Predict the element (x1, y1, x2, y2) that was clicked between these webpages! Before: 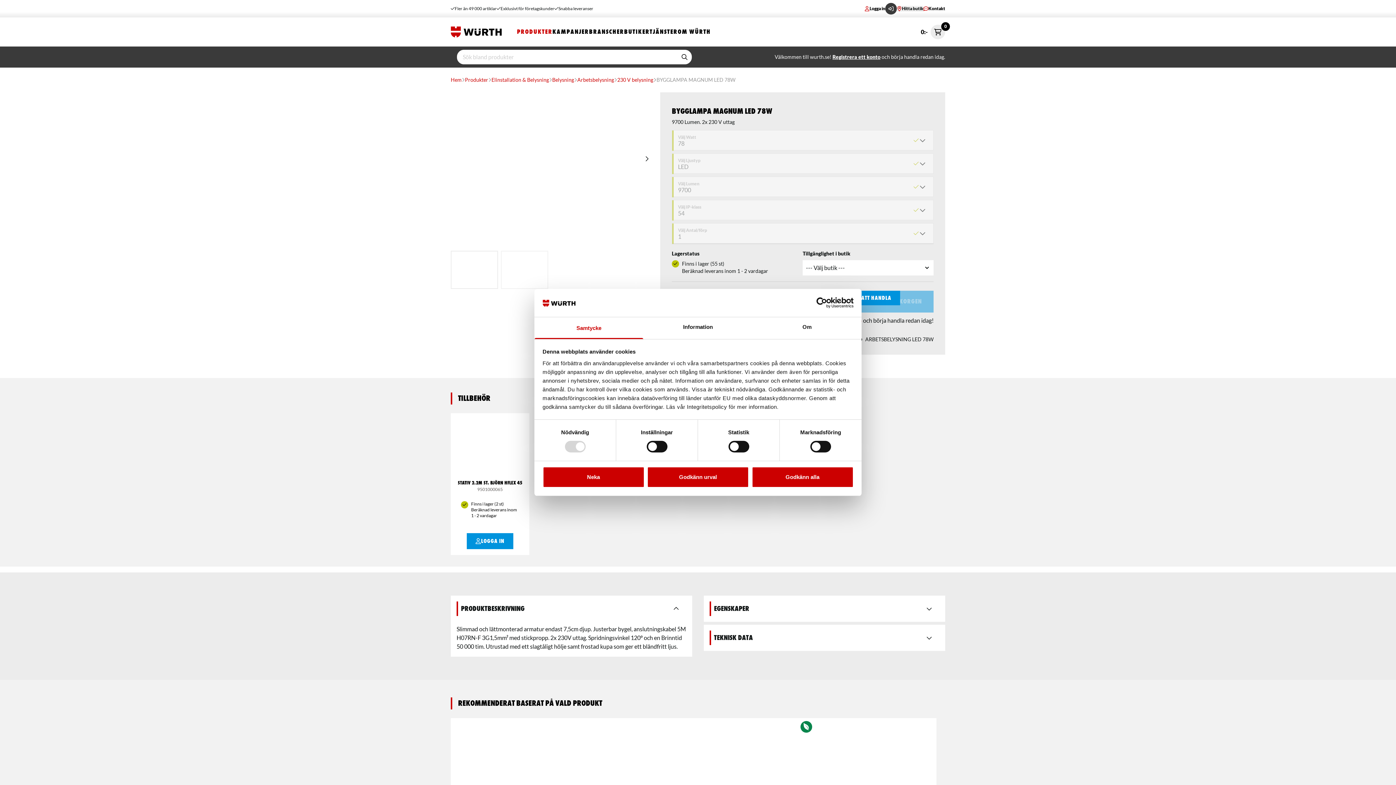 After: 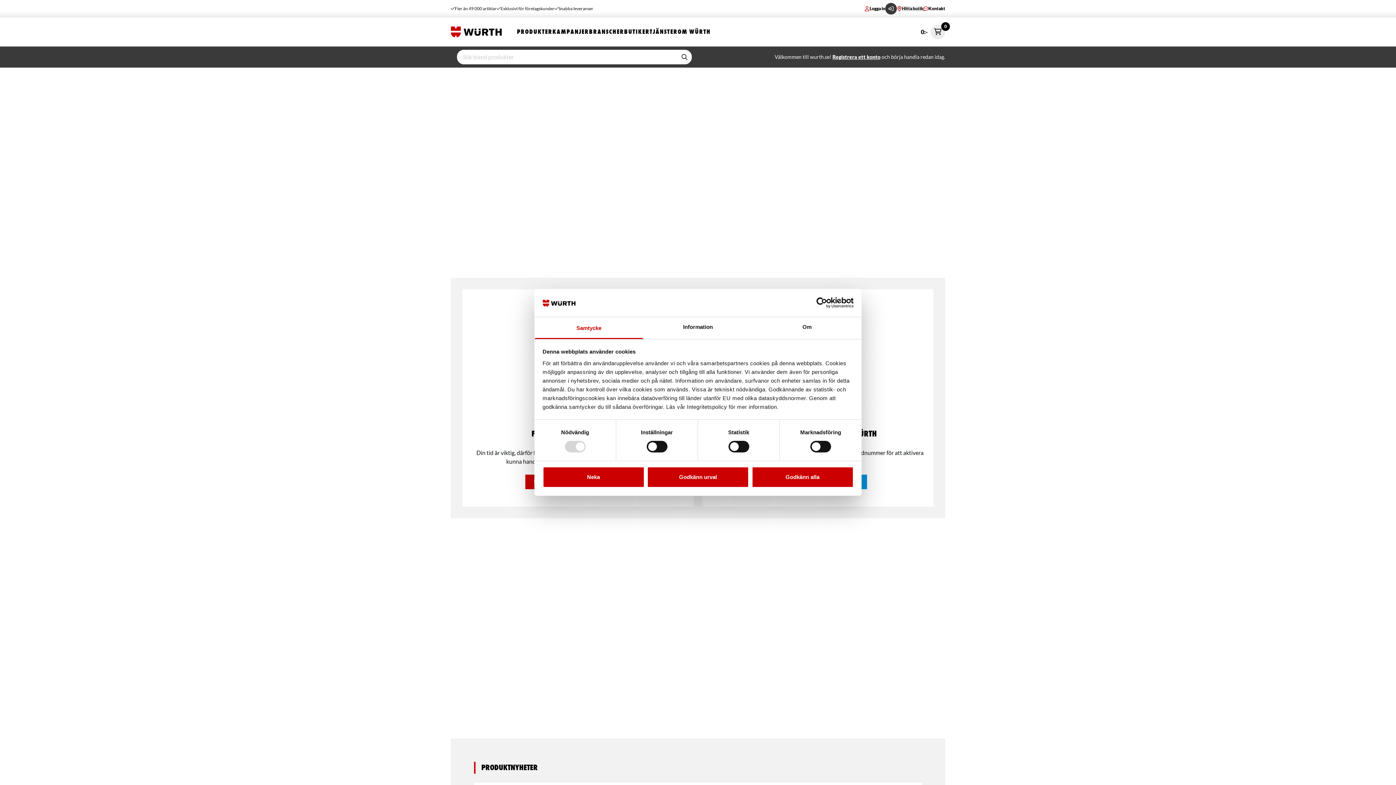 Action: bbox: (450, 76, 461, 83) label: Hem